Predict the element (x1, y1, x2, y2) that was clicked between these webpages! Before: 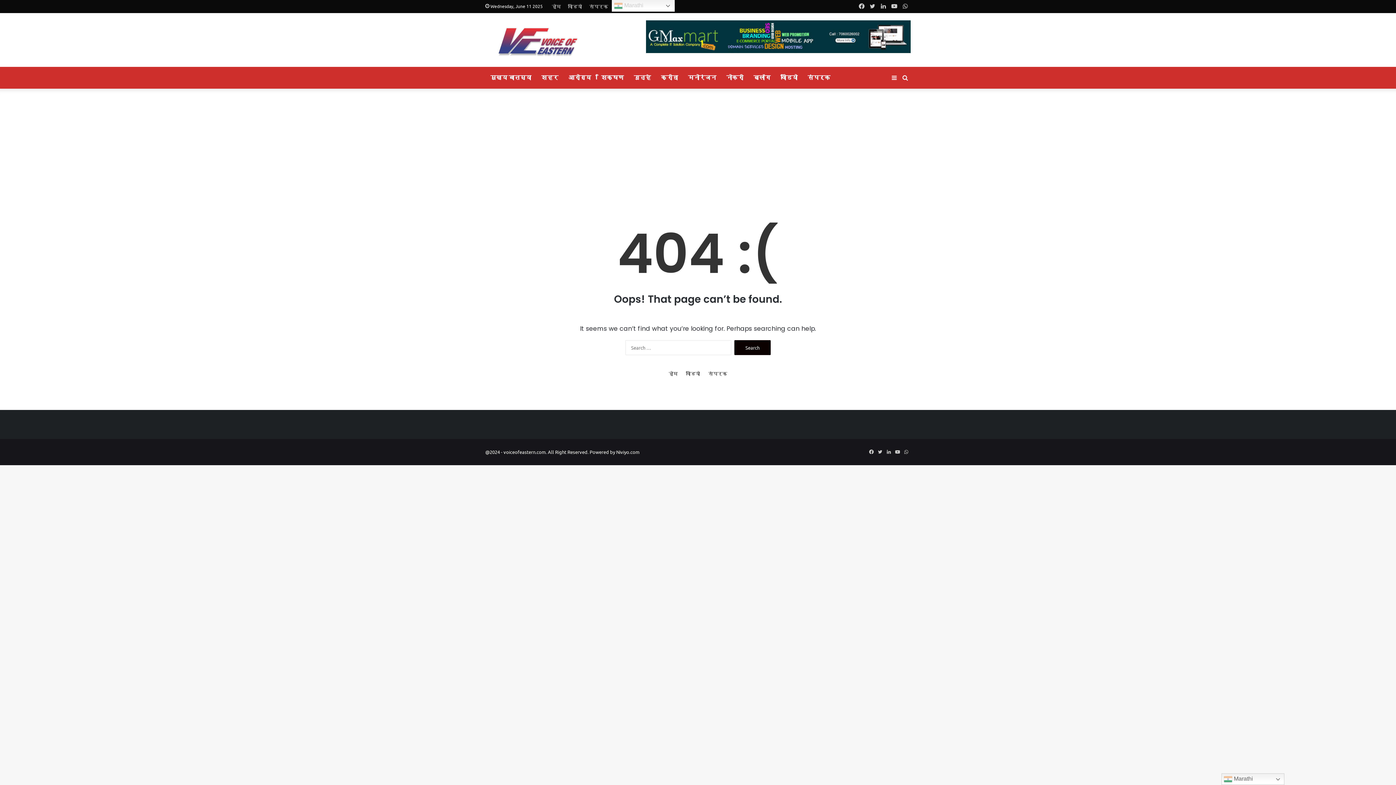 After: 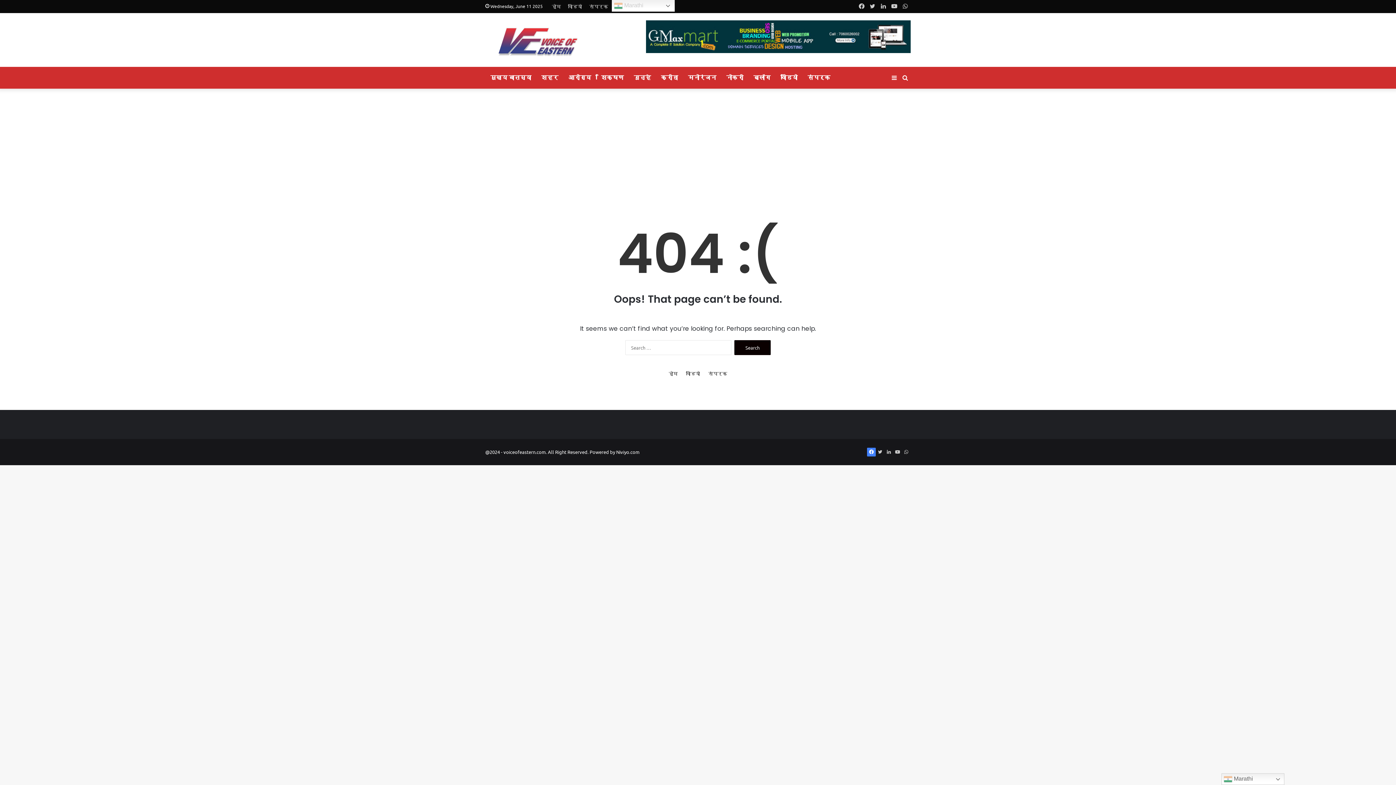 Action: bbox: (867, 342, 876, 351) label: Facebook